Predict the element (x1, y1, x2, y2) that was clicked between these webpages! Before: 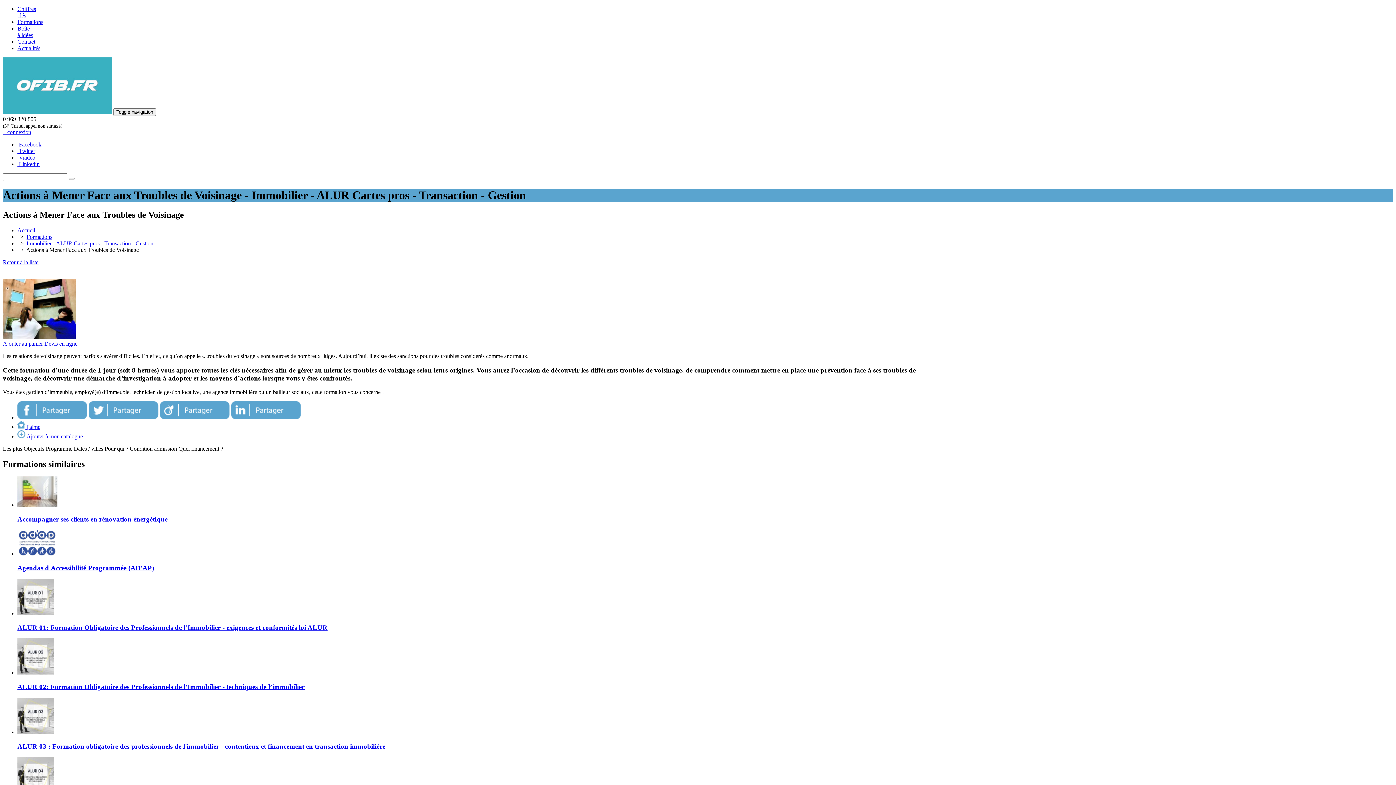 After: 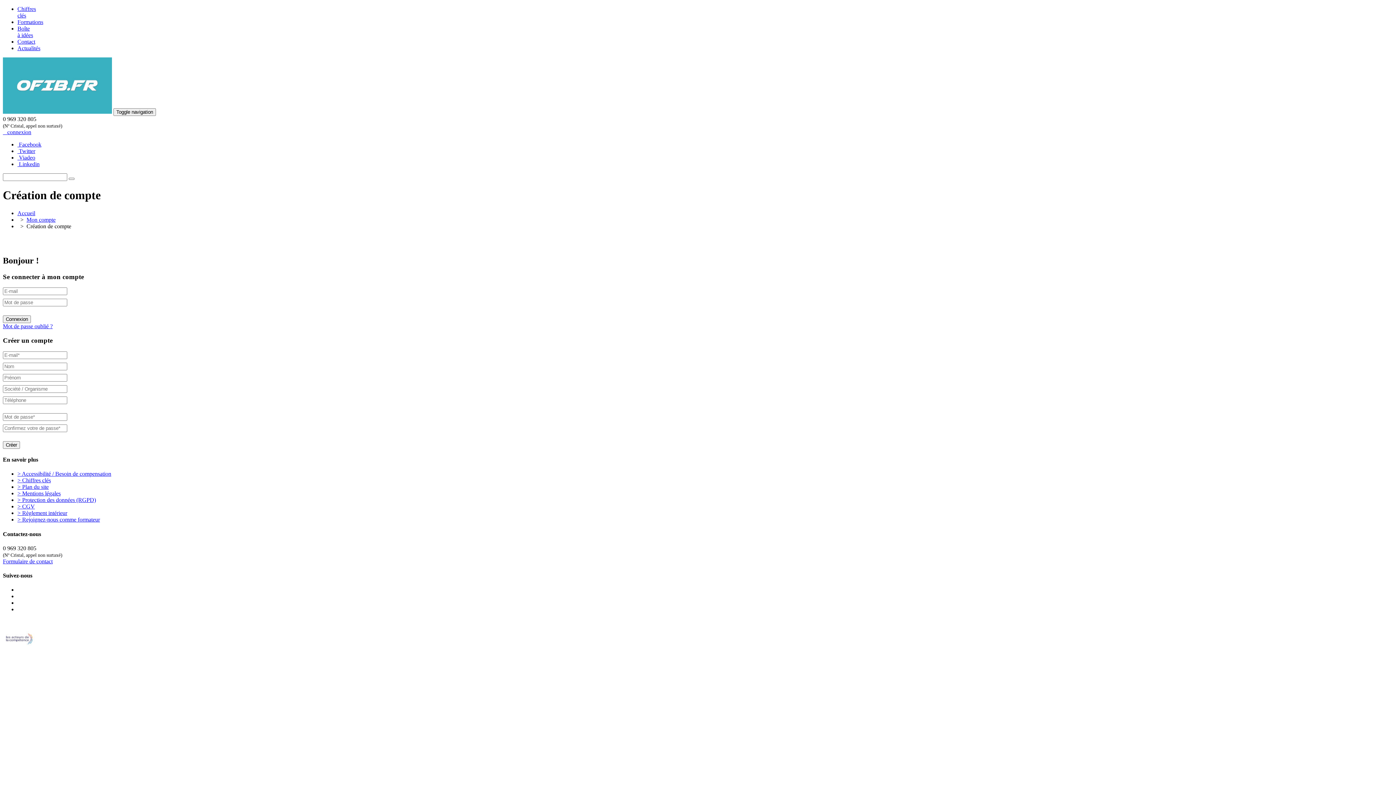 Action: label:  Ajouter à mon catalogue bbox: (17, 433, 82, 439)